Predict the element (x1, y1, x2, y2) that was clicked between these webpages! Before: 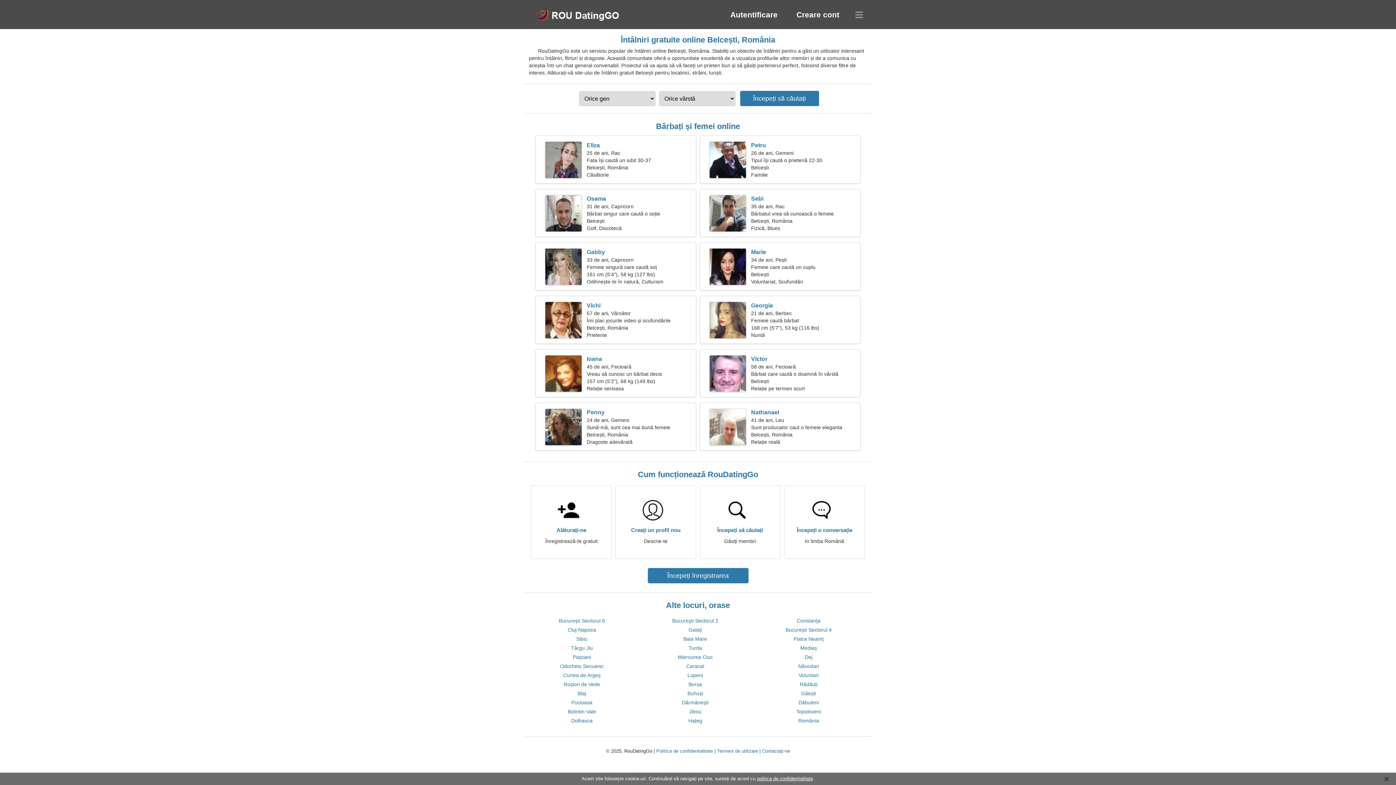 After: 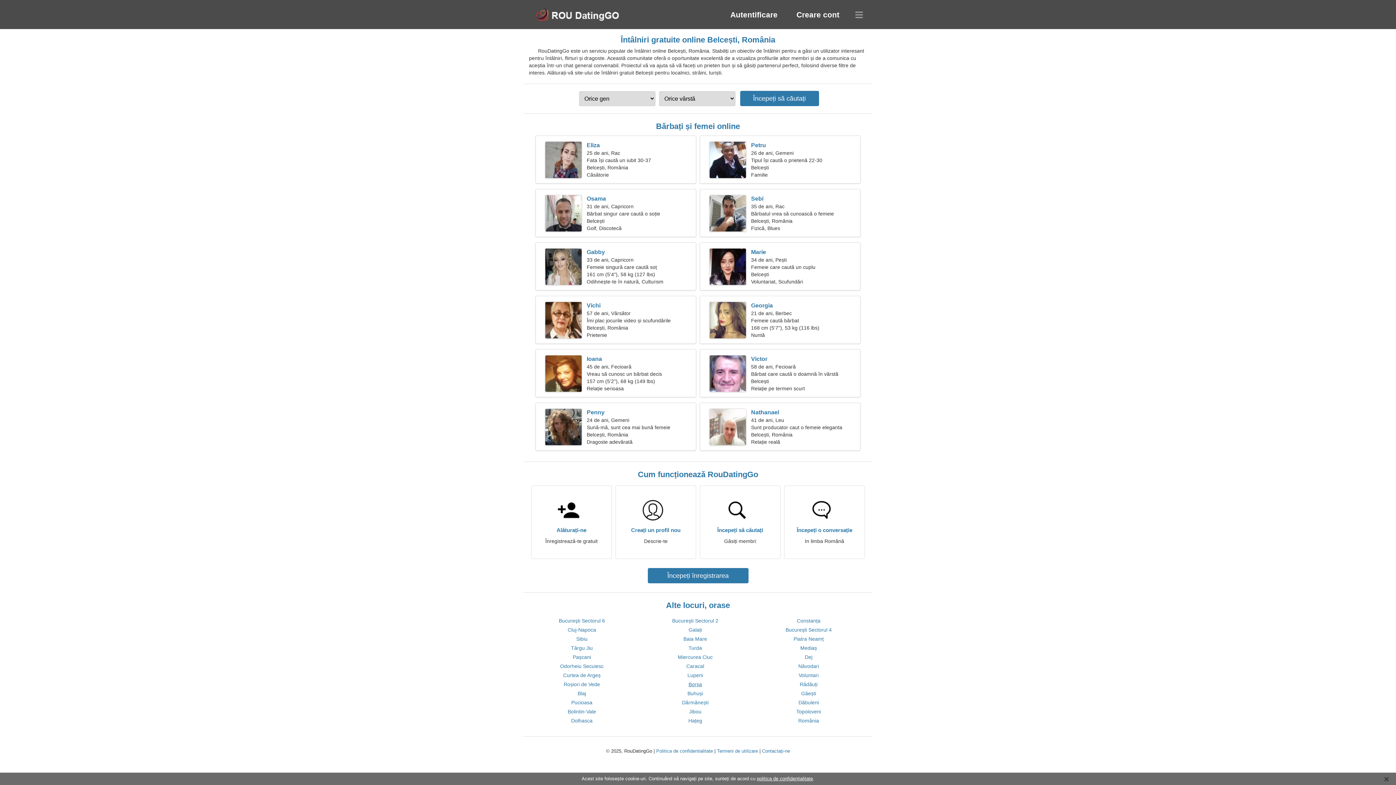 Action: bbox: (688, 681, 702, 687) label: Borșa